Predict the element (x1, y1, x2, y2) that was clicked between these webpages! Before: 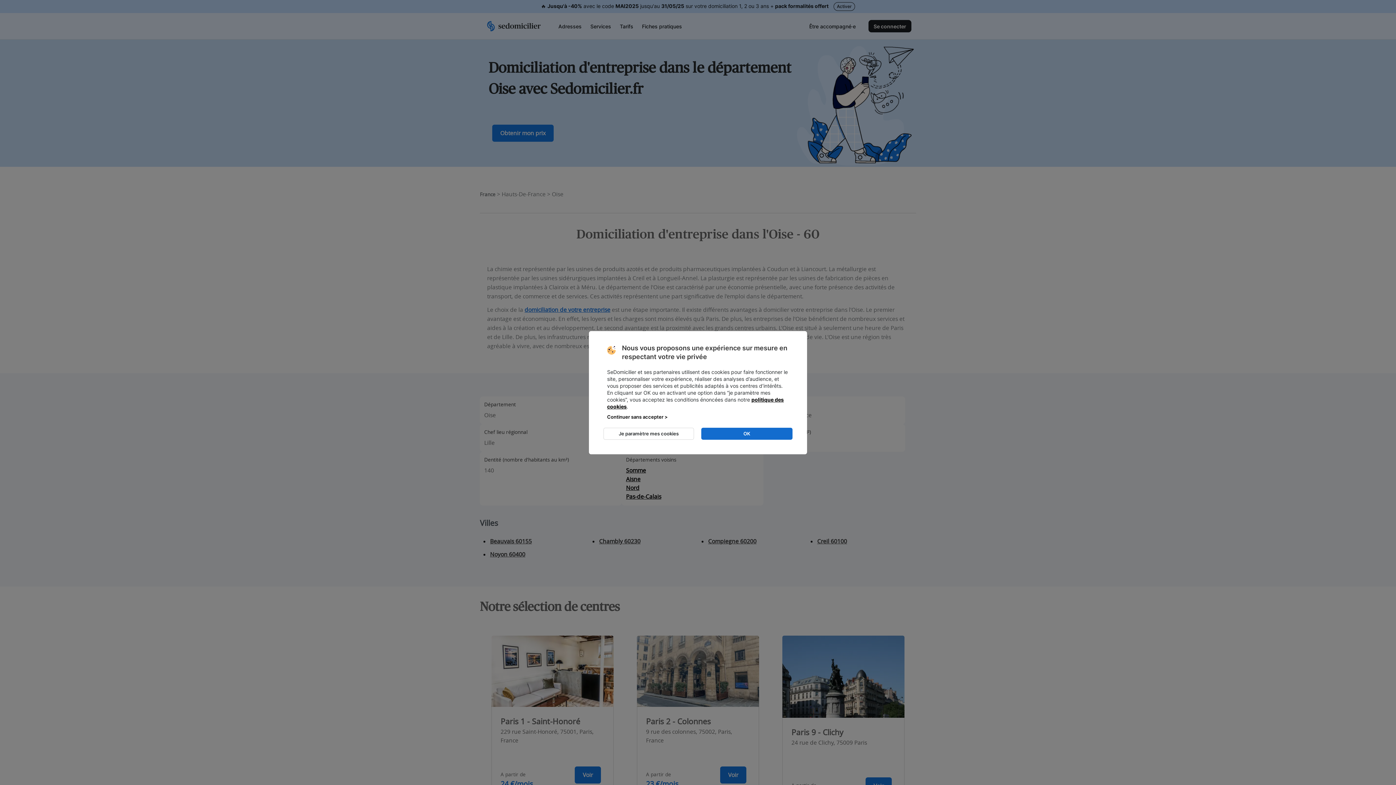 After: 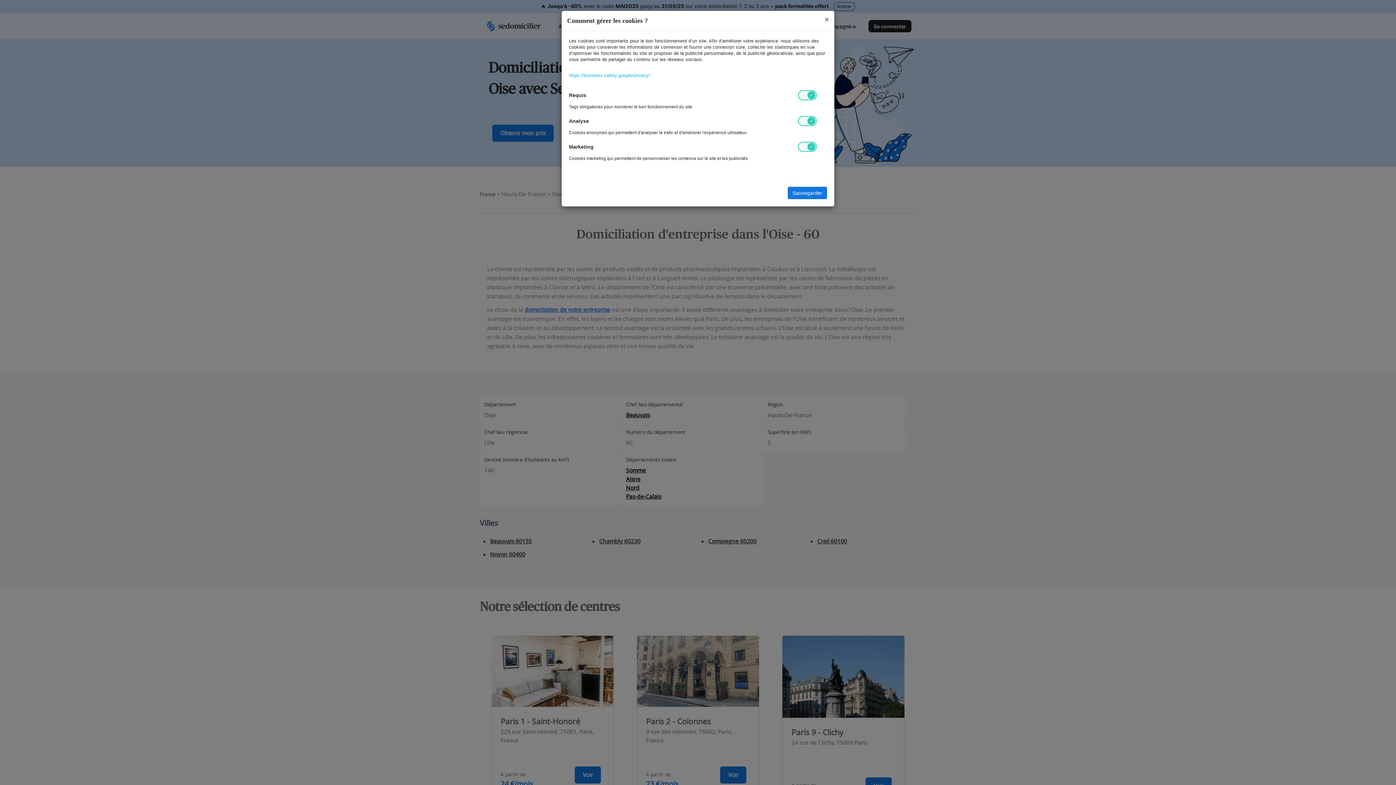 Action: label: Je paramètre mes cookies bbox: (603, 427, 694, 439)